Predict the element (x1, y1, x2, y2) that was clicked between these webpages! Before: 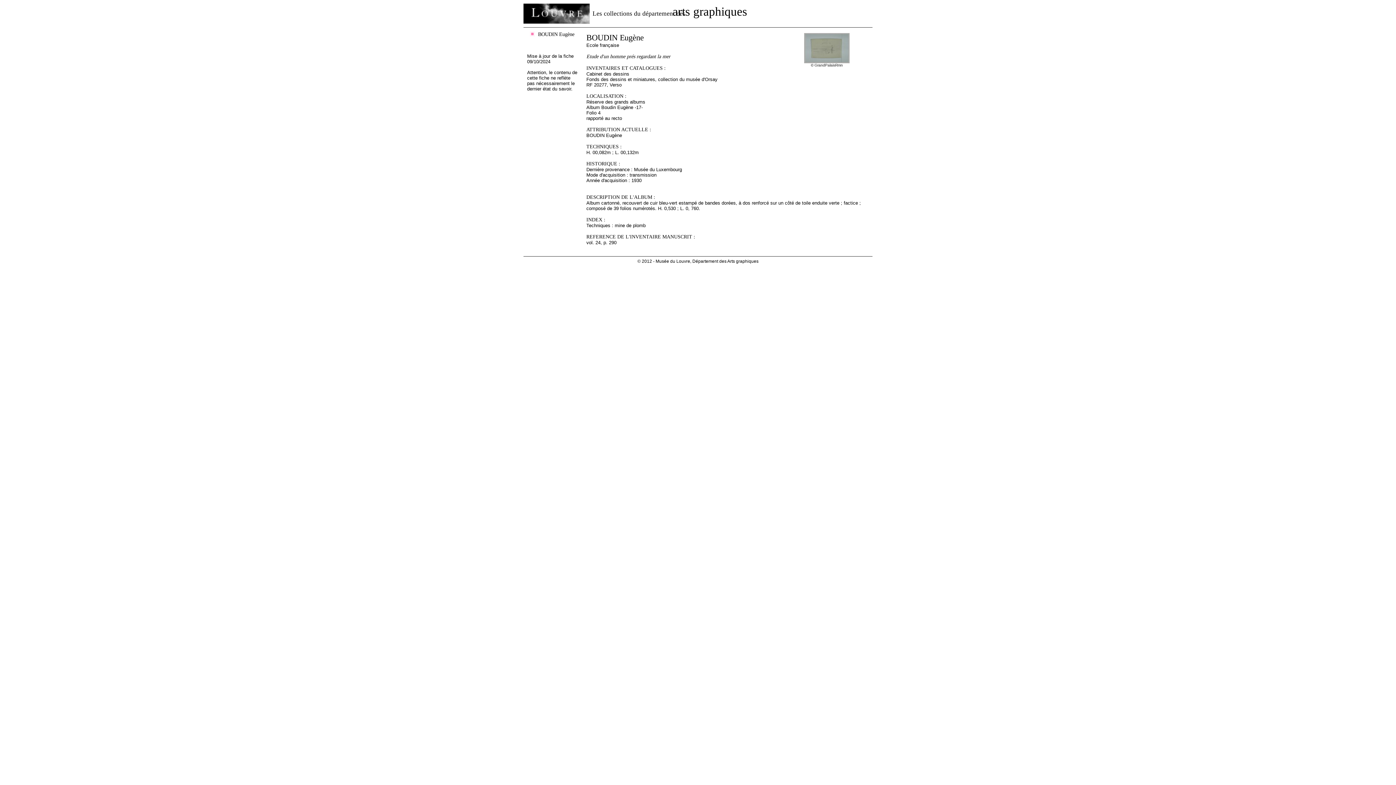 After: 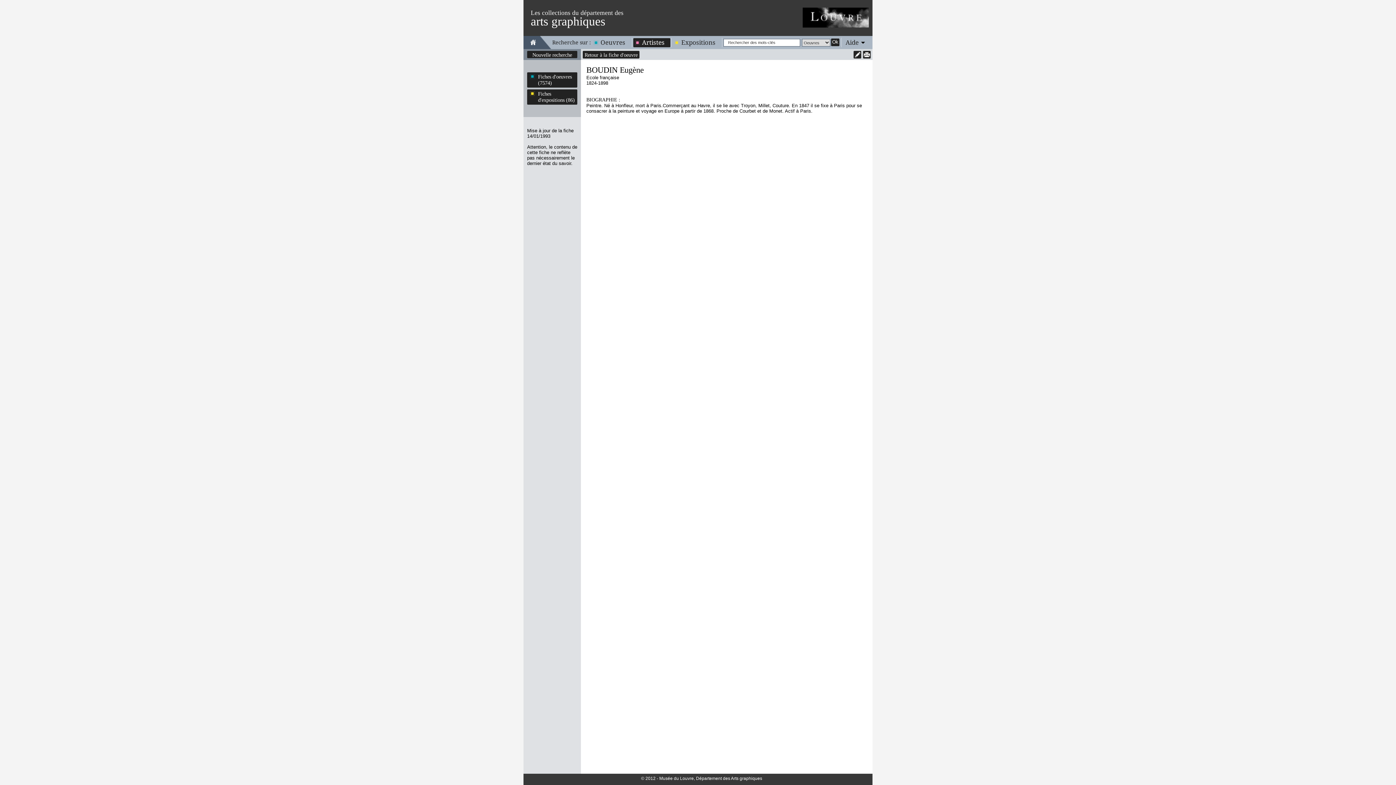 Action: bbox: (586, 33, 644, 42) label: BOUDIN Eugène